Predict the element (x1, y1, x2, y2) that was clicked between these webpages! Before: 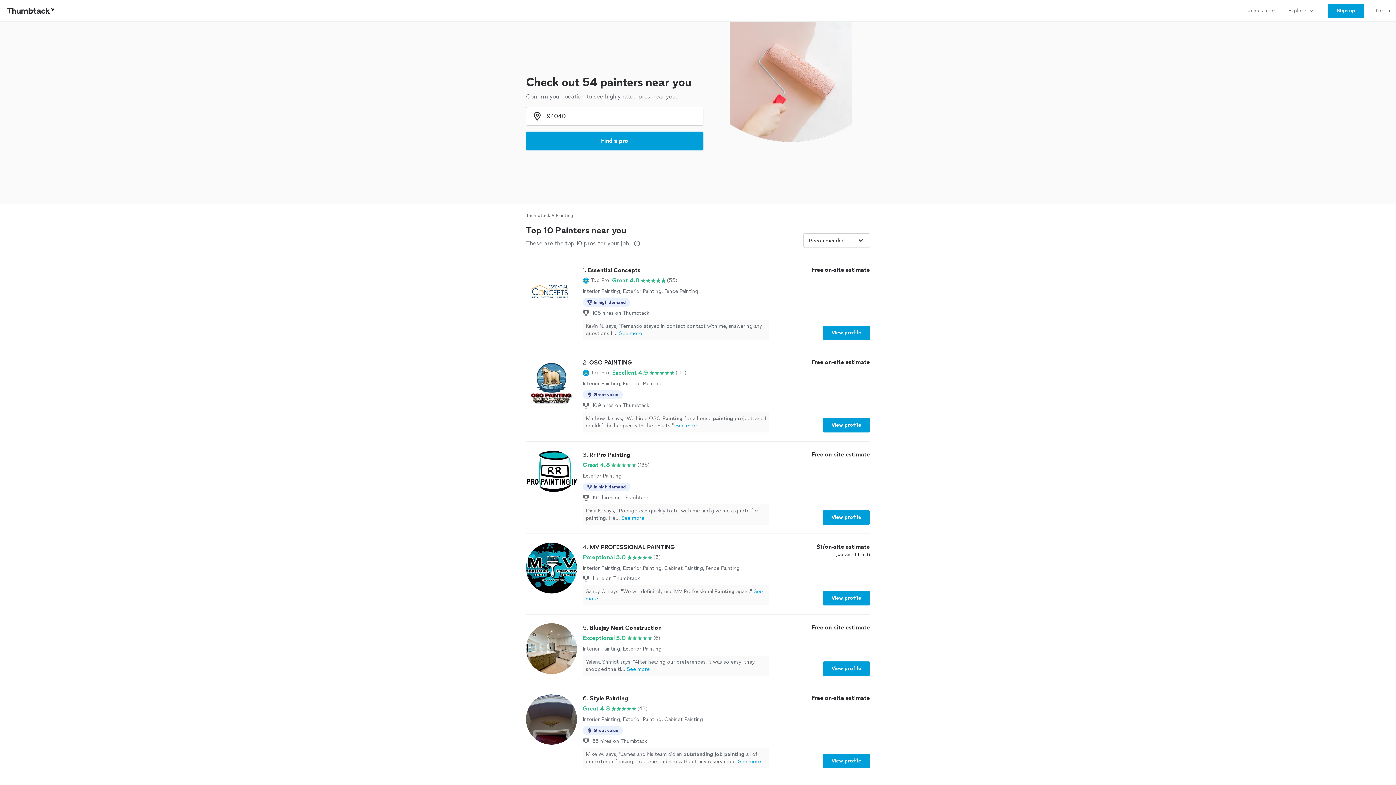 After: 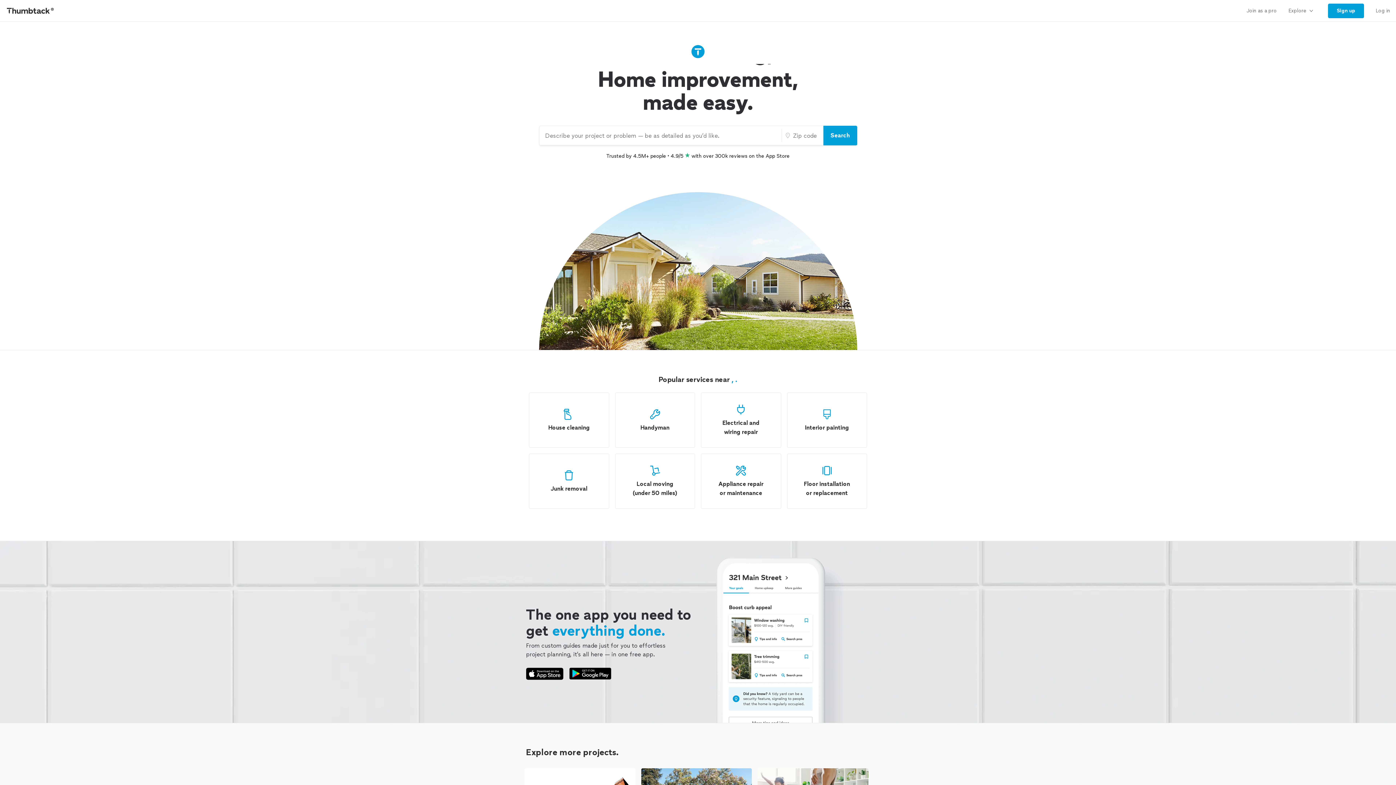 Action: label: Thumbtack bbox: (526, 212, 550, 218)